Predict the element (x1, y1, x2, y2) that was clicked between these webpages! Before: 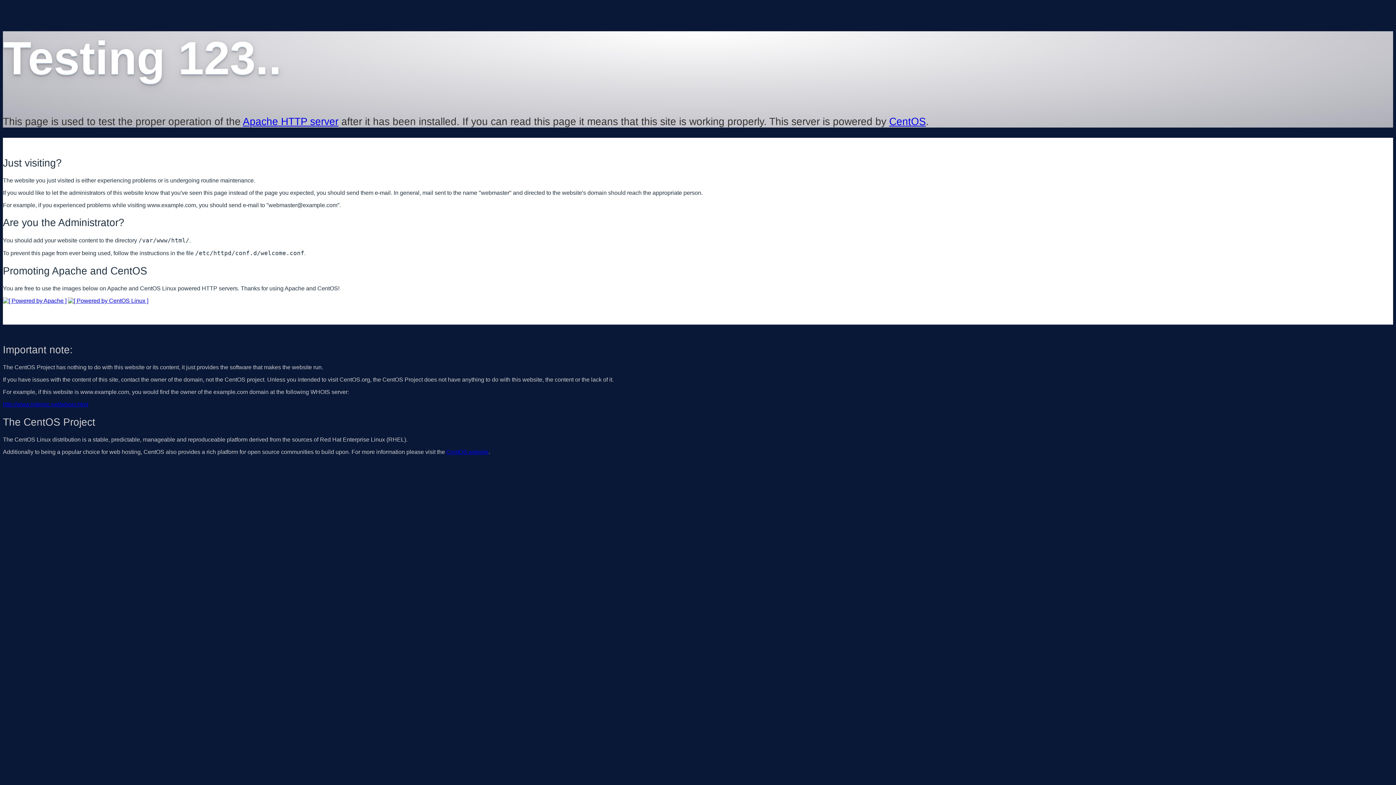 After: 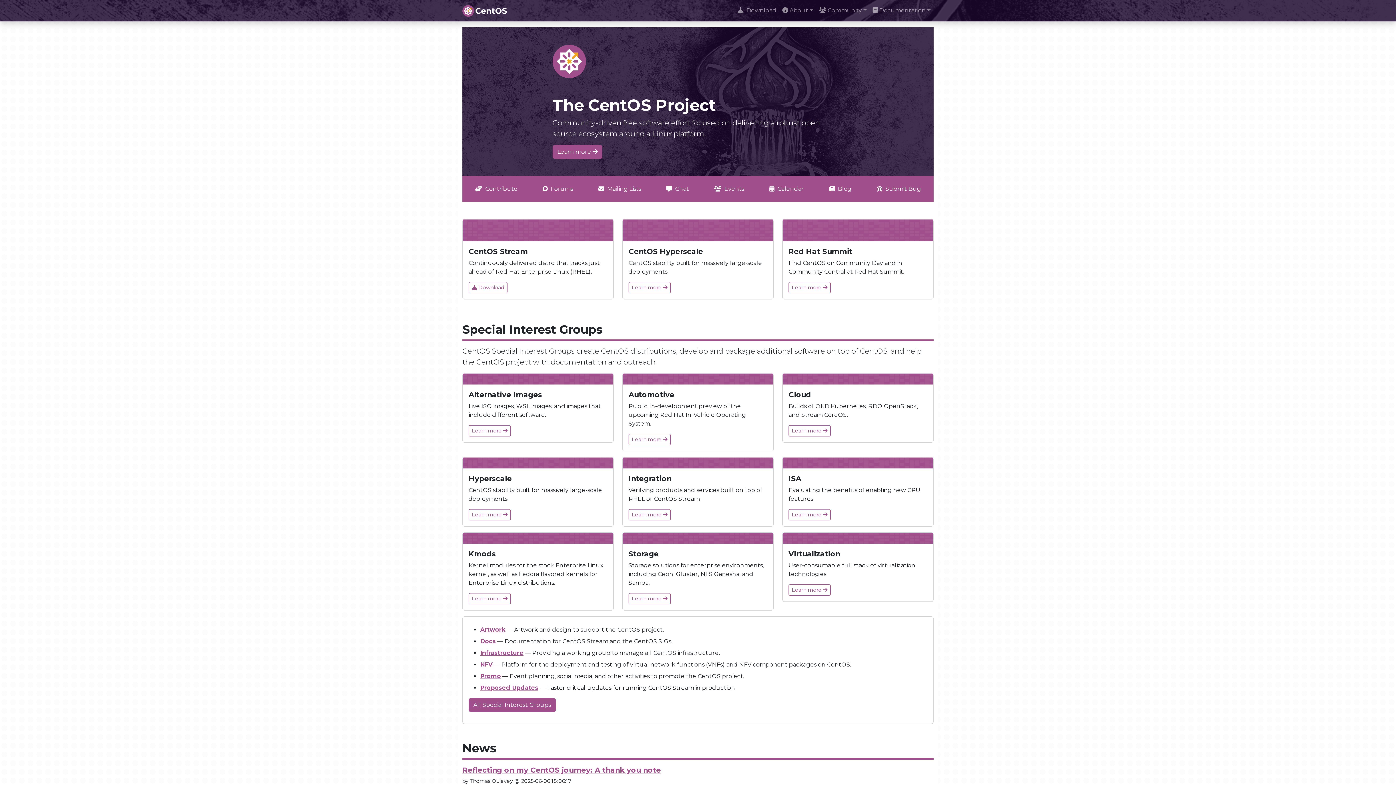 Action: bbox: (68, 297, 148, 303)